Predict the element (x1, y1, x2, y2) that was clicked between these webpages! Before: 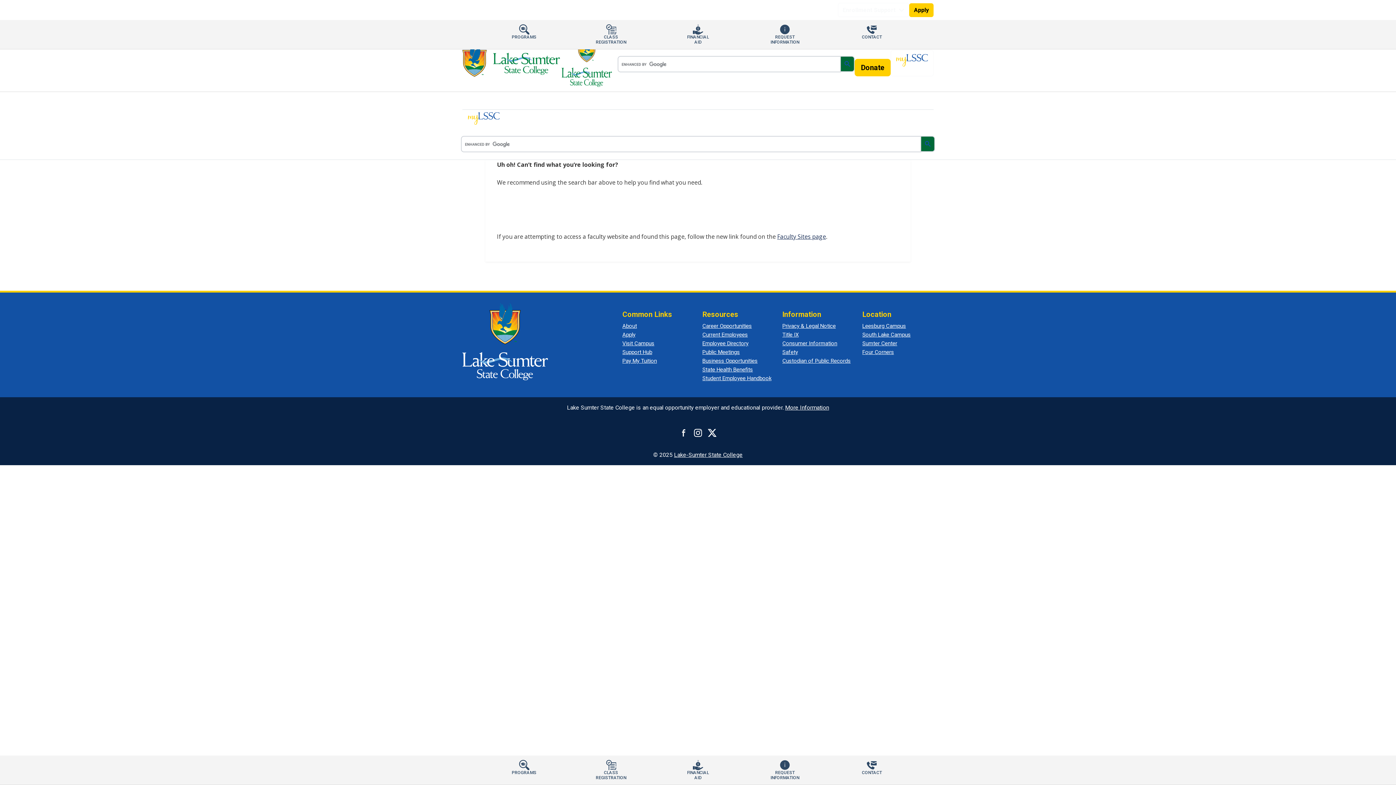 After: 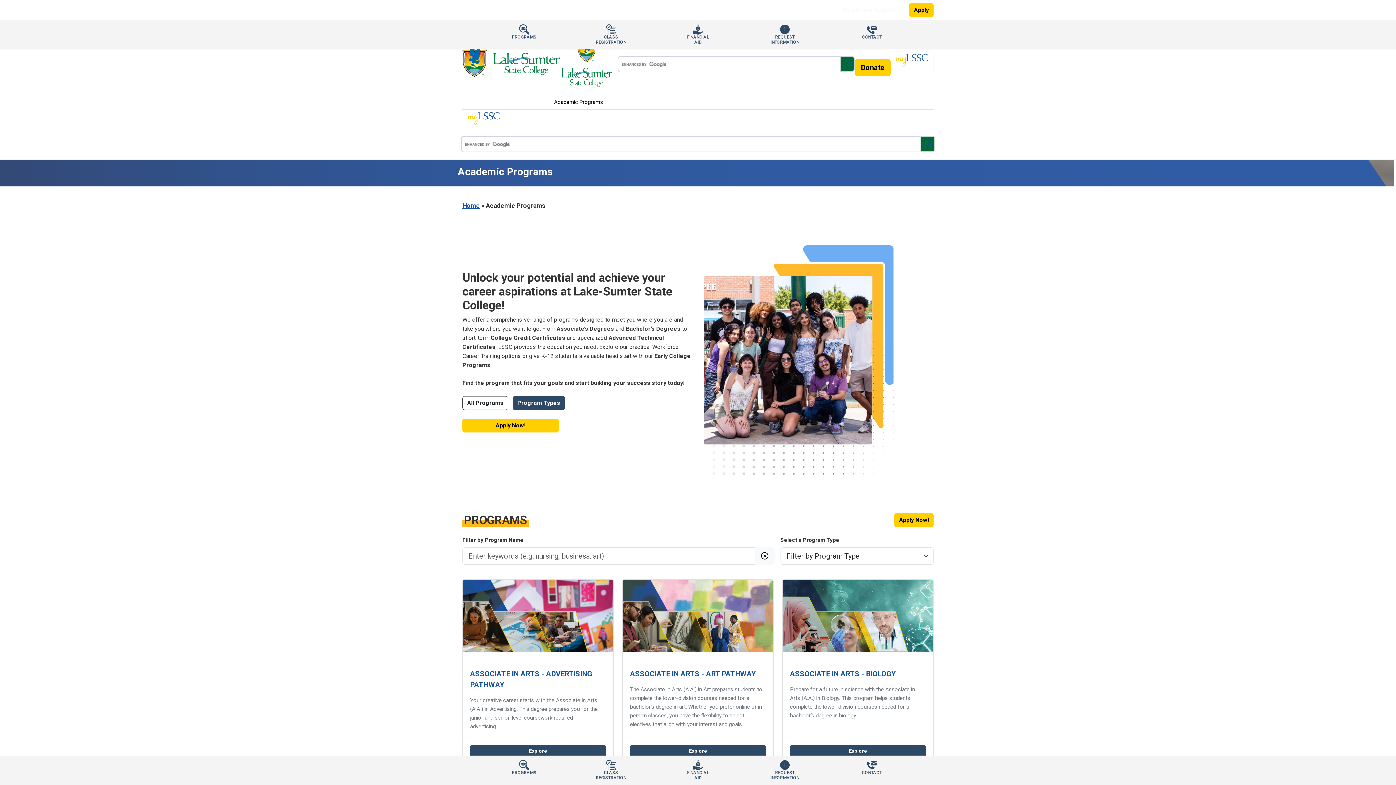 Action: label: PROGRAMS bbox: (482, 760, 565, 775)